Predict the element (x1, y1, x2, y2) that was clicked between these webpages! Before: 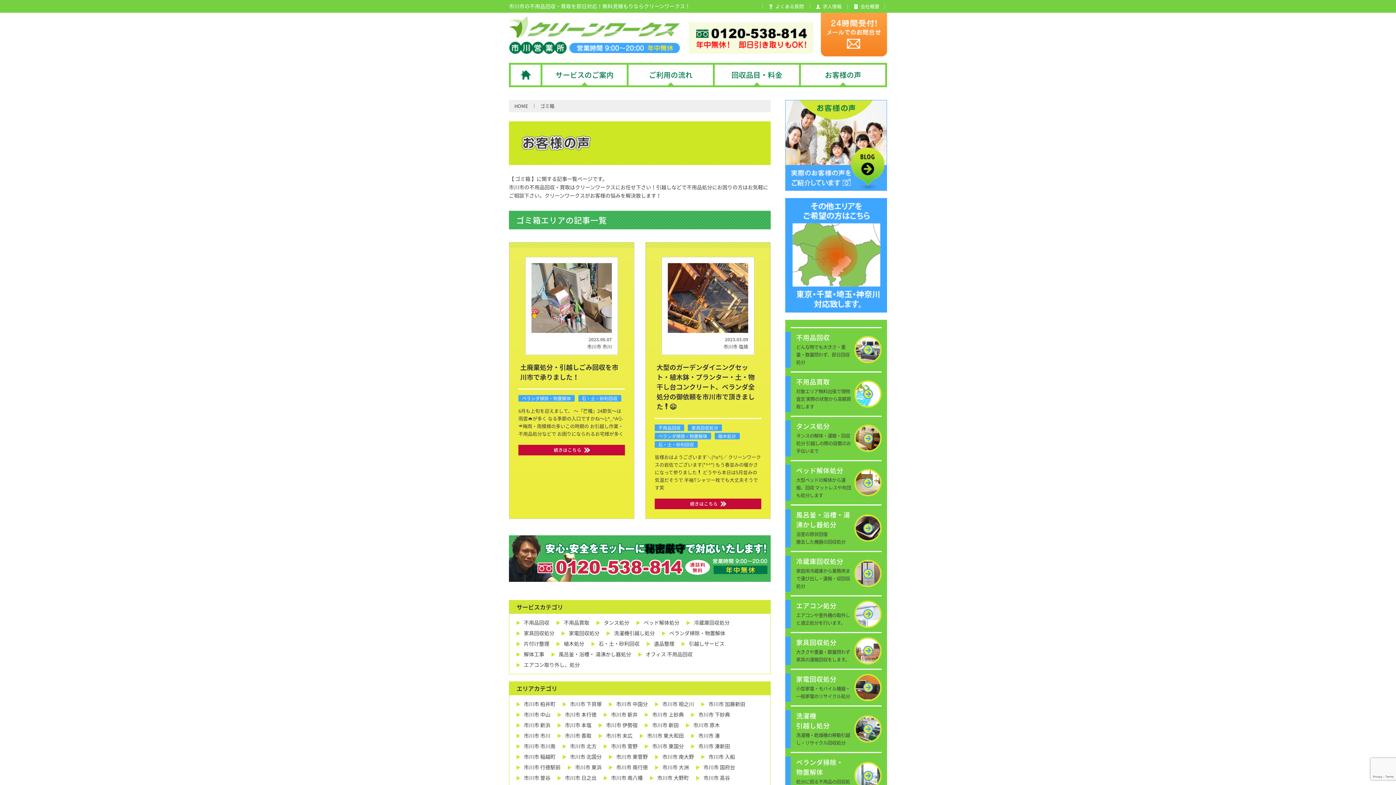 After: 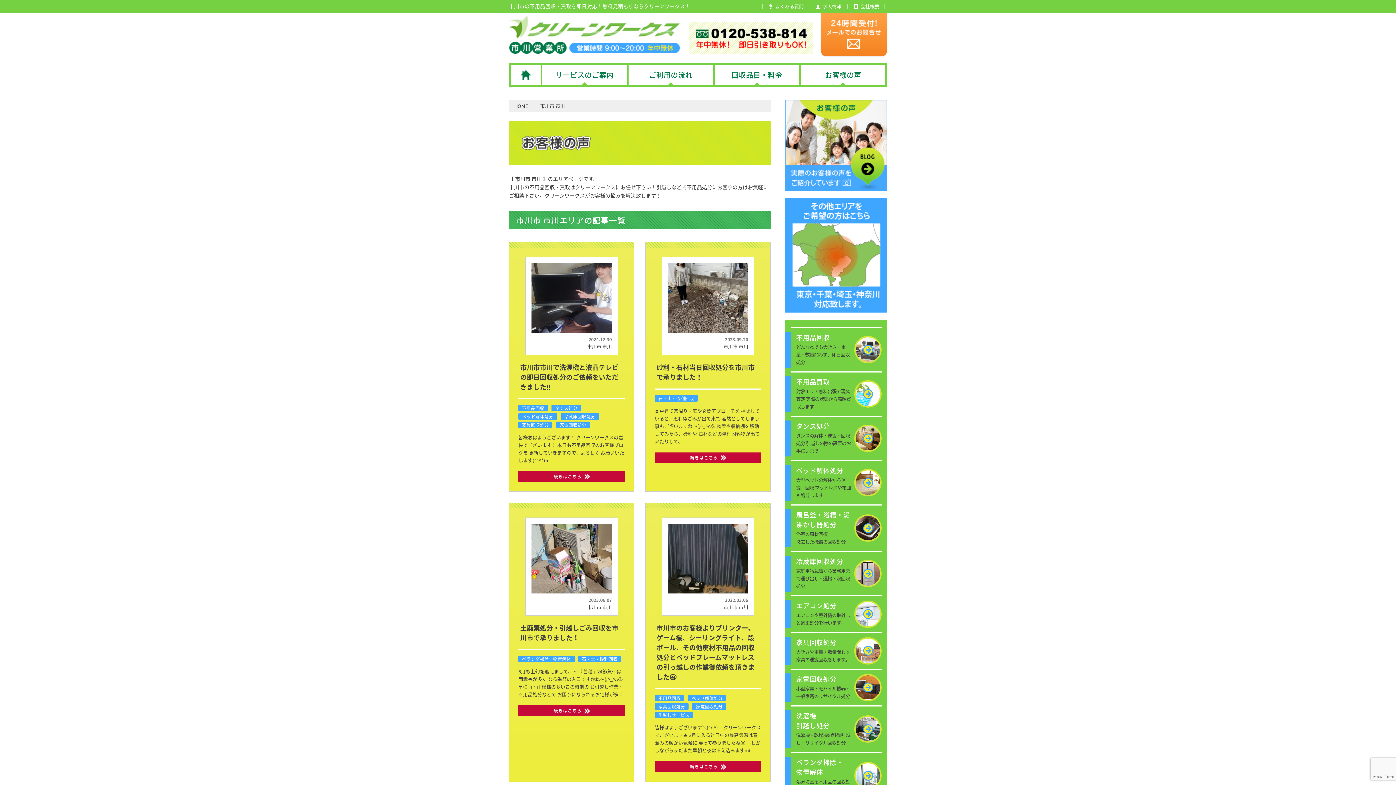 Action: label: 市川市 市川 bbox: (516, 732, 557, 739)